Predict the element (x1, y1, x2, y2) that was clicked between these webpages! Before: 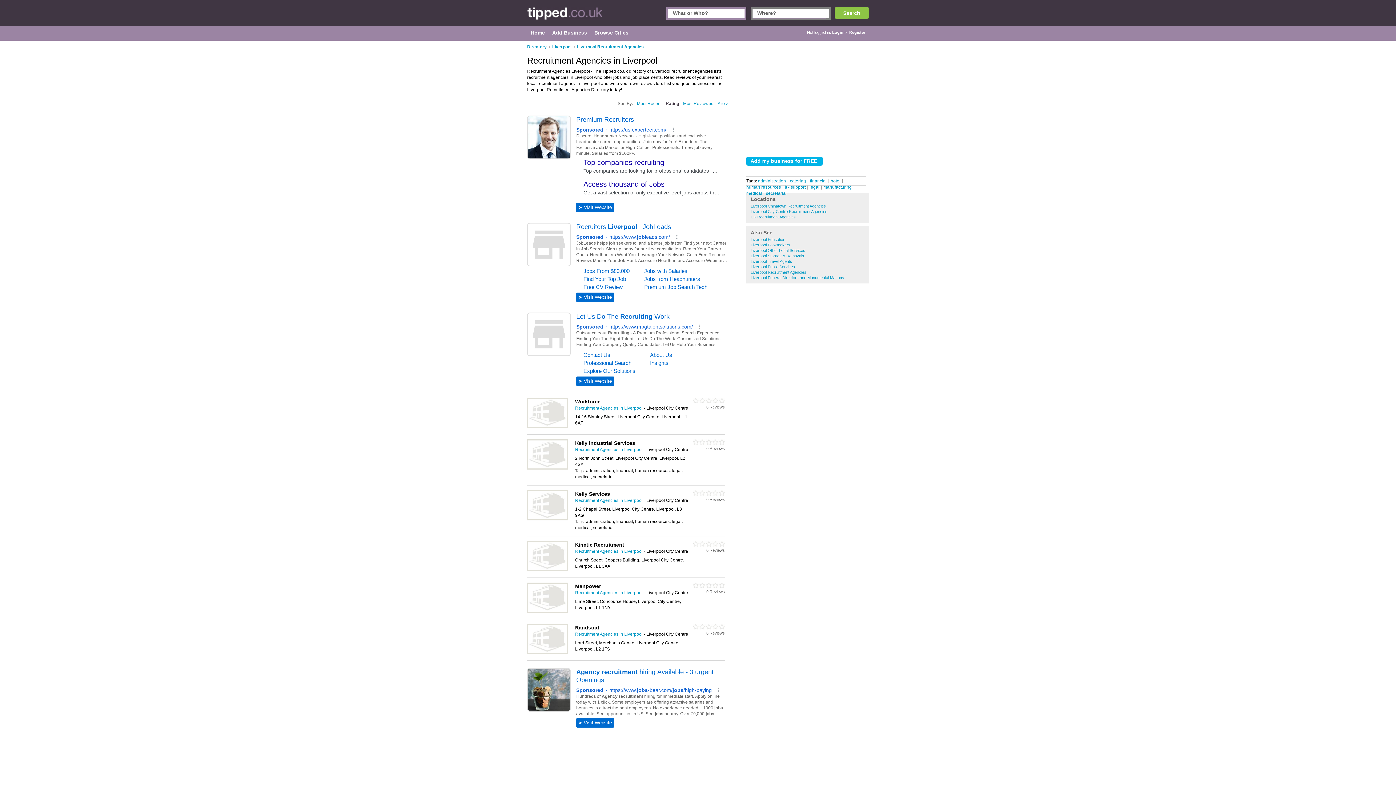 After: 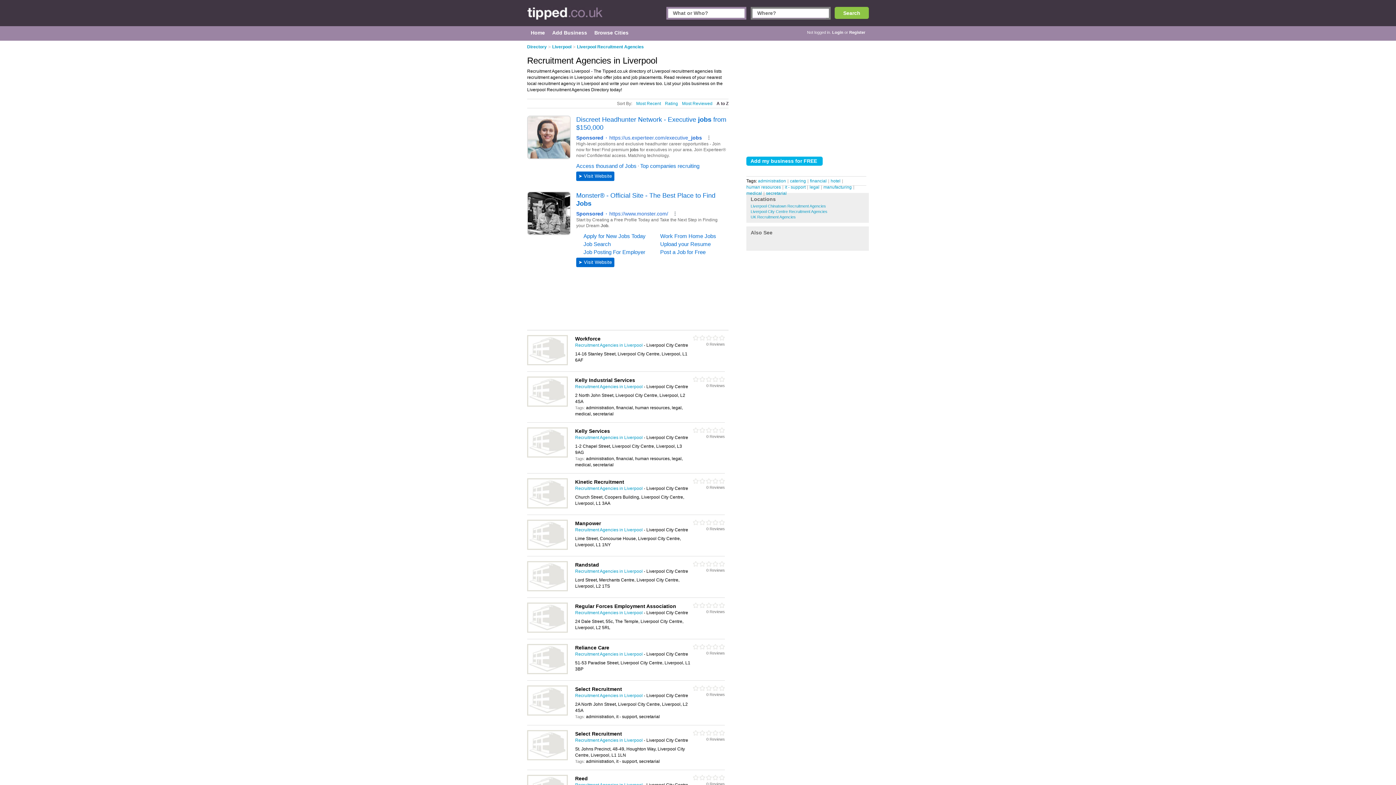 Action: bbox: (717, 100, 728, 106) label: A to Z